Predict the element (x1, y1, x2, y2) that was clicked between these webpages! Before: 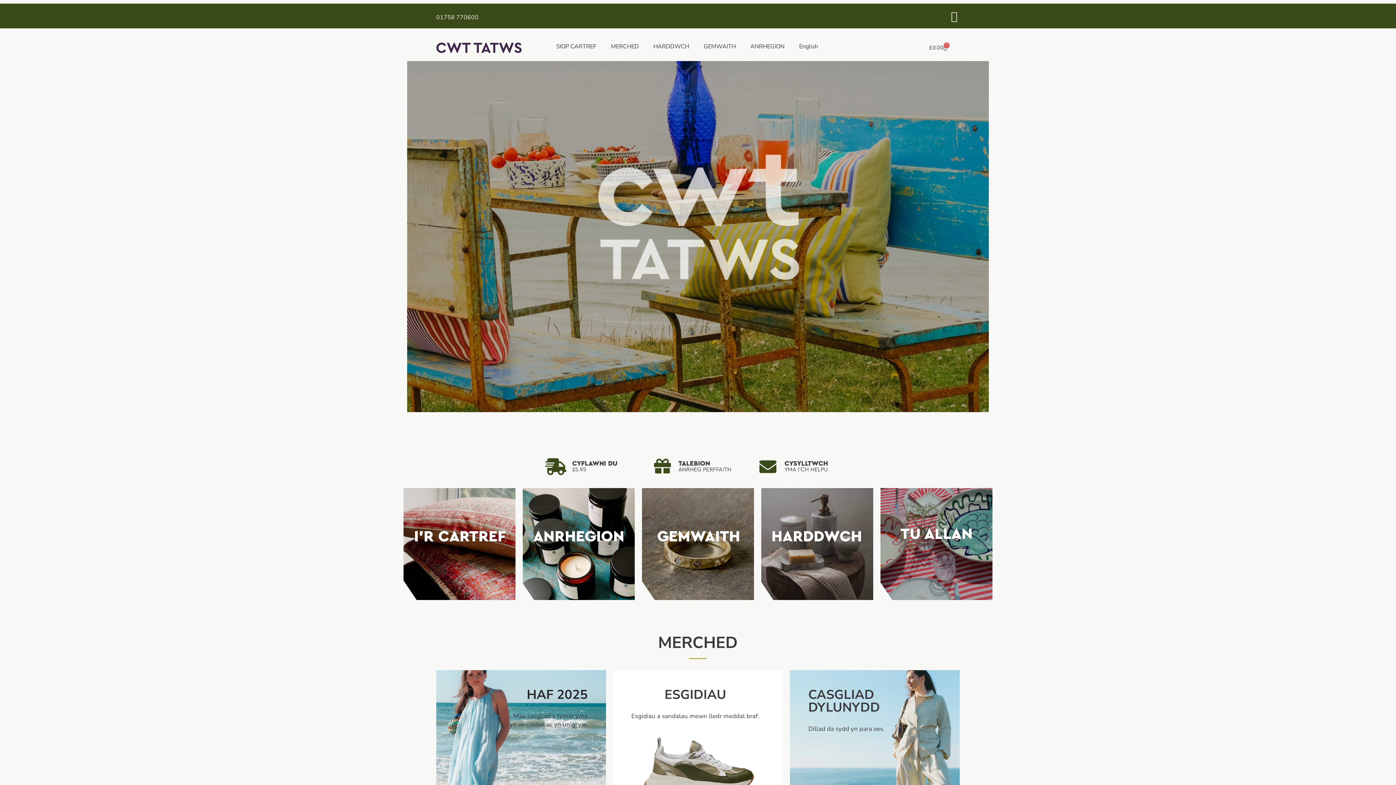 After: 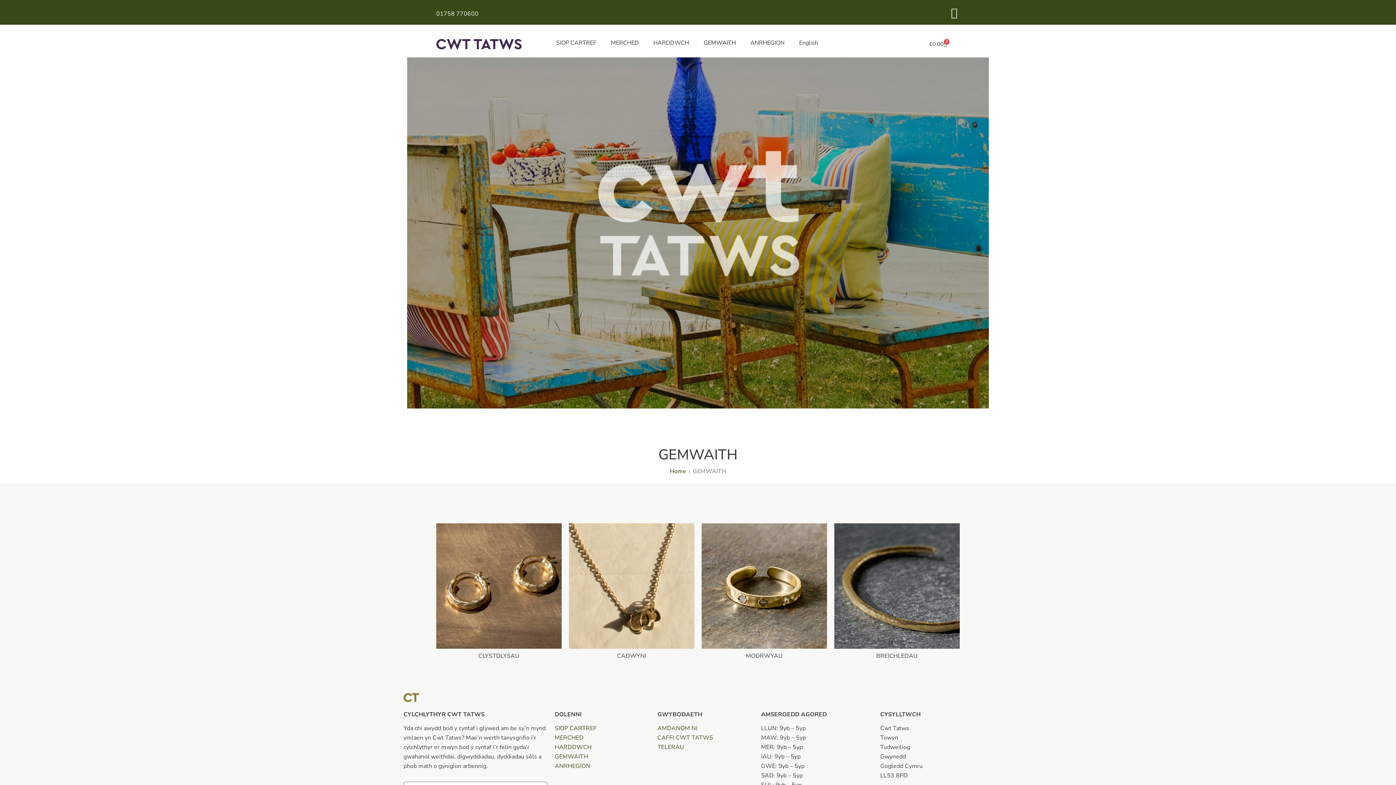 Action: label: GEMWAITH bbox: (696, 35, 743, 57)